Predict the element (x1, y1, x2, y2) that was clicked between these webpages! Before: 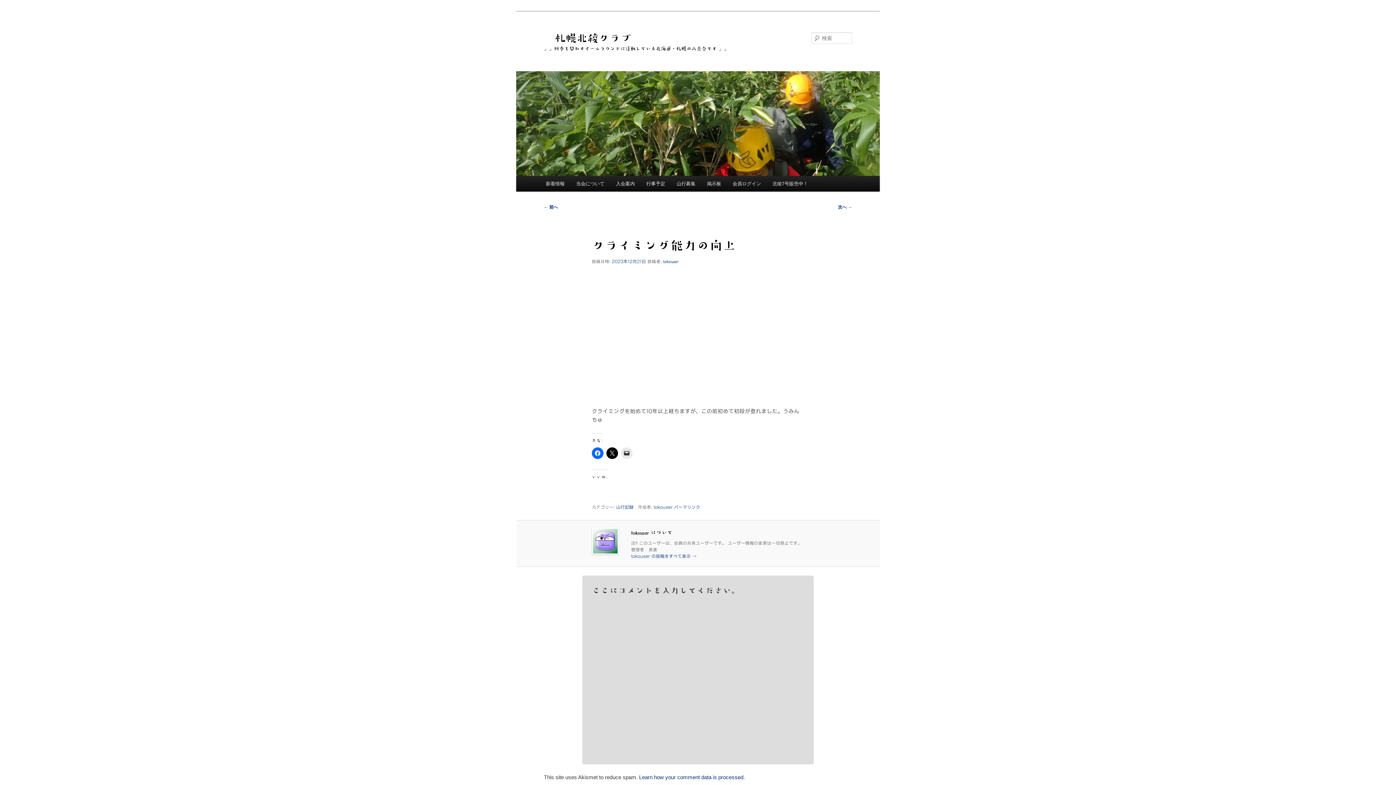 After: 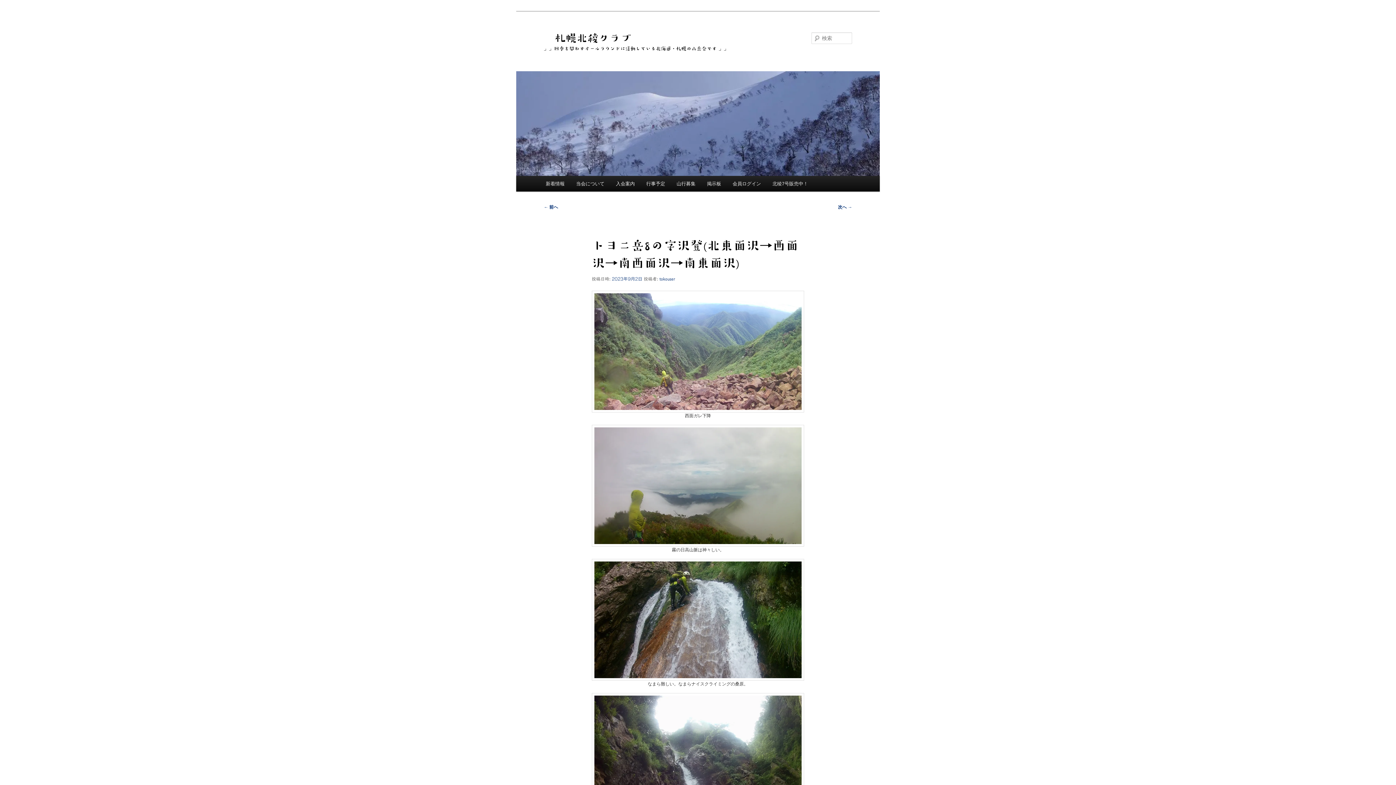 Action: bbox: (544, 204, 558, 209) label: ← 前へ